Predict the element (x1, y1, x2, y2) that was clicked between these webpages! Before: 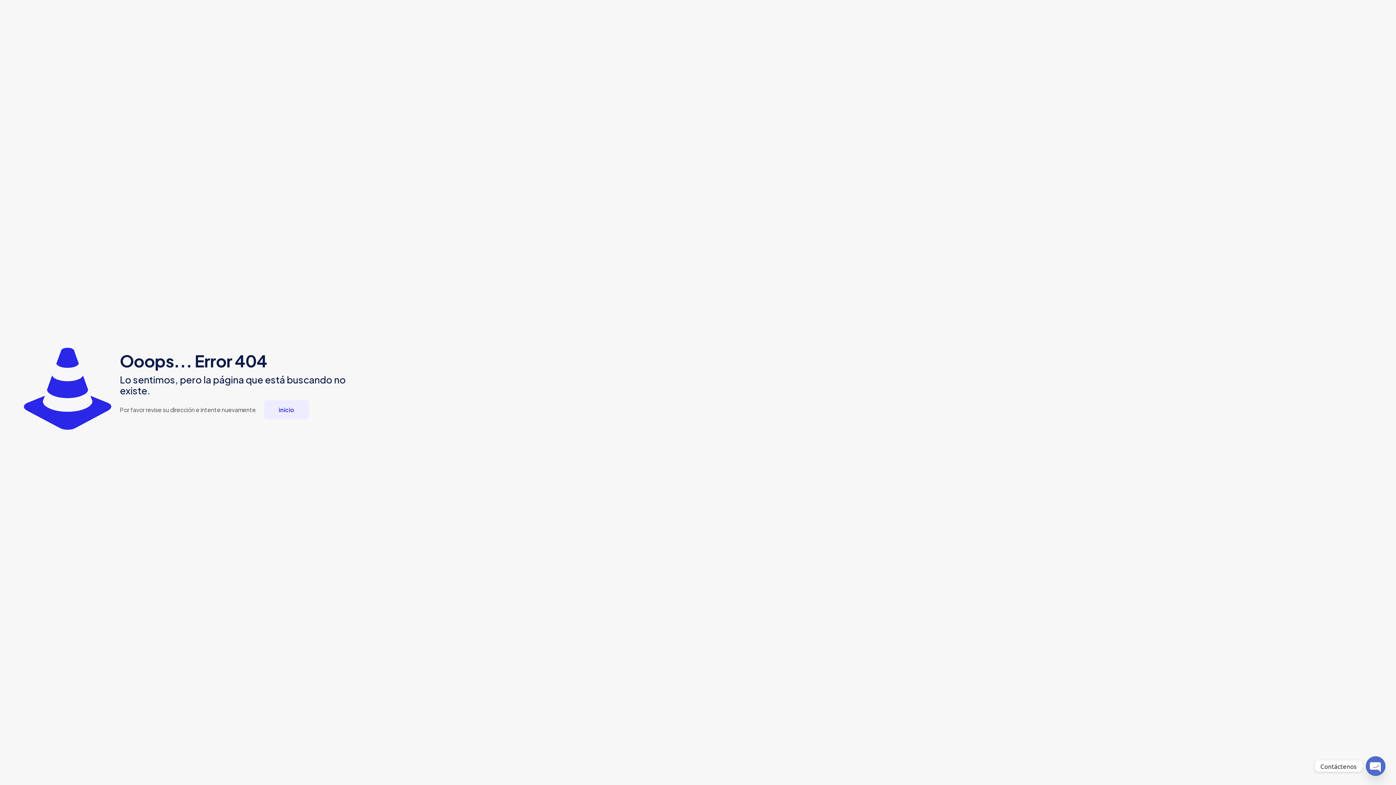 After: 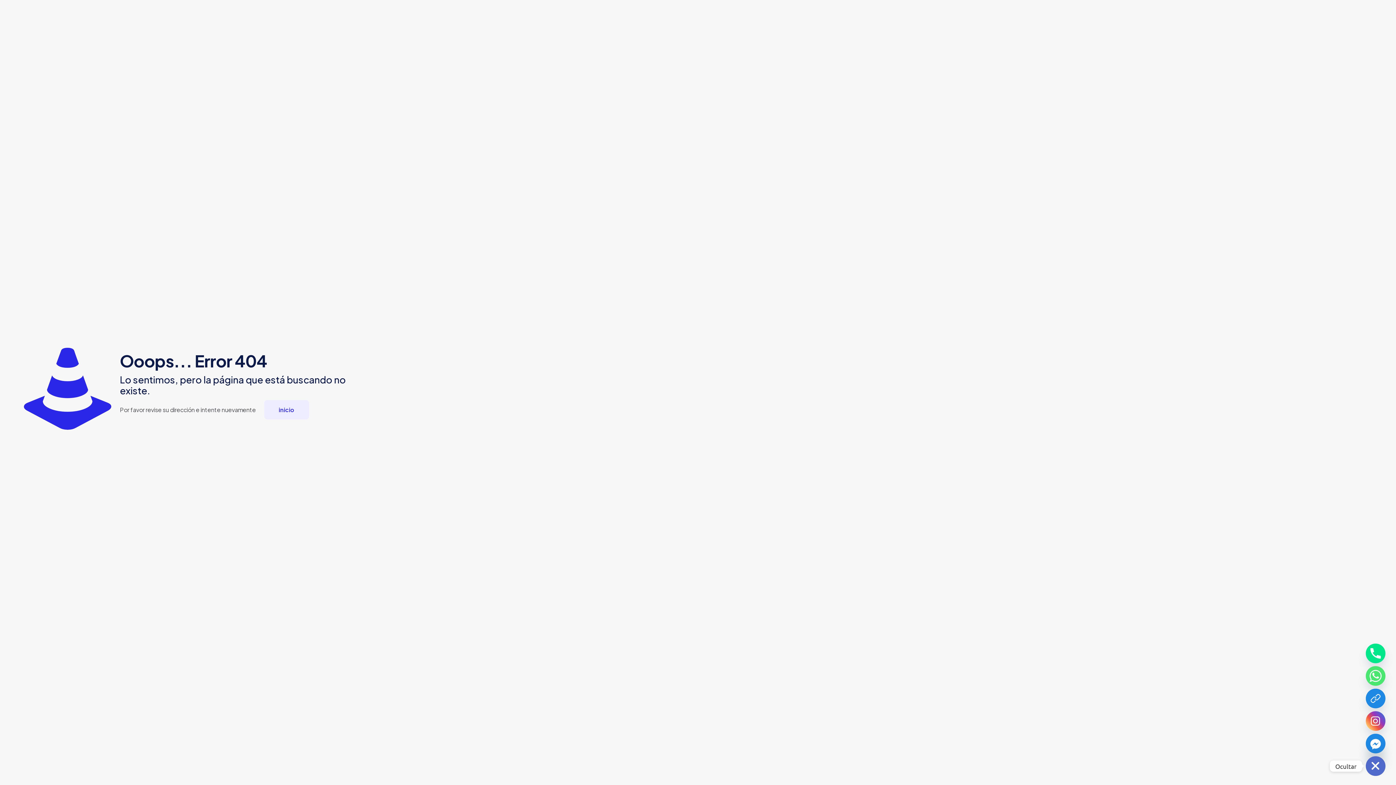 Action: label: Open chaty bbox: (1366, 756, 1385, 776)